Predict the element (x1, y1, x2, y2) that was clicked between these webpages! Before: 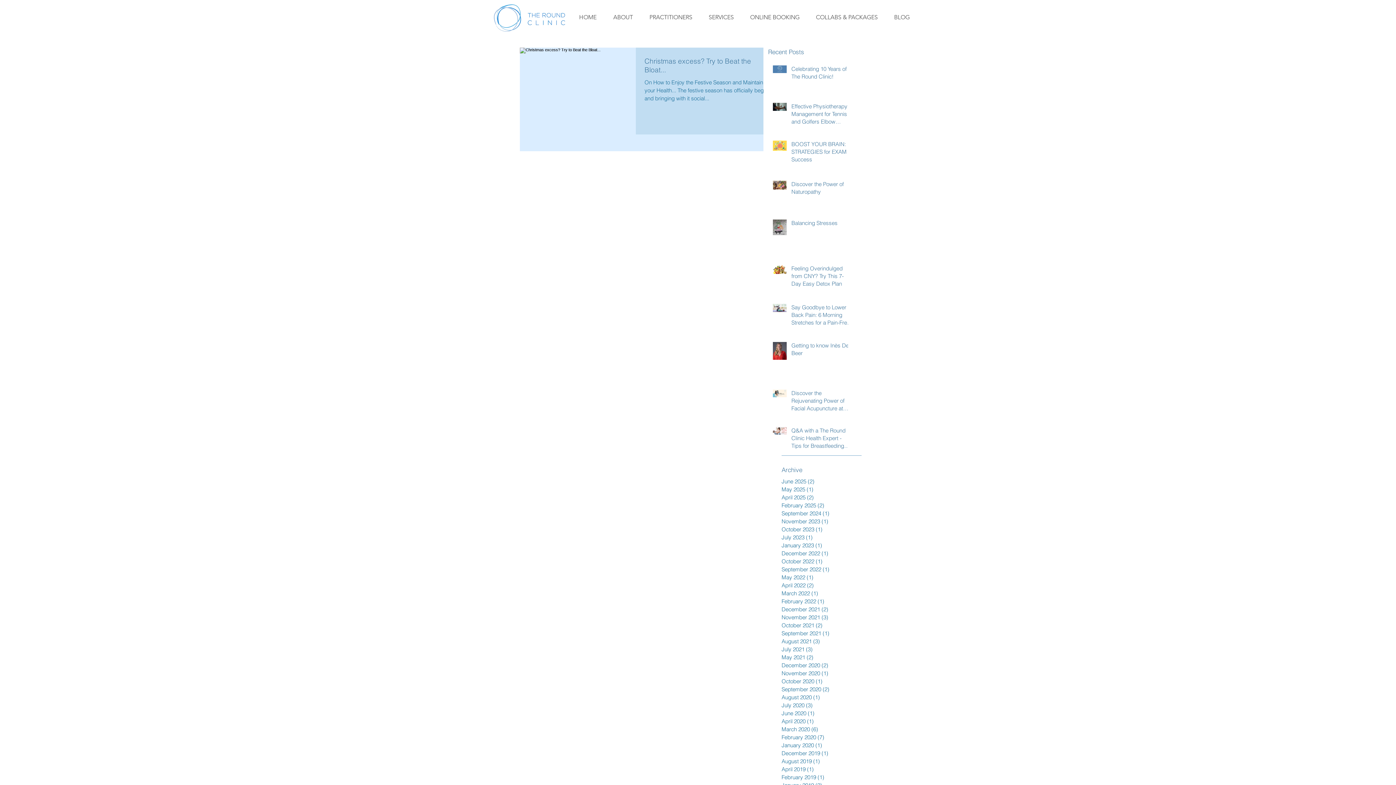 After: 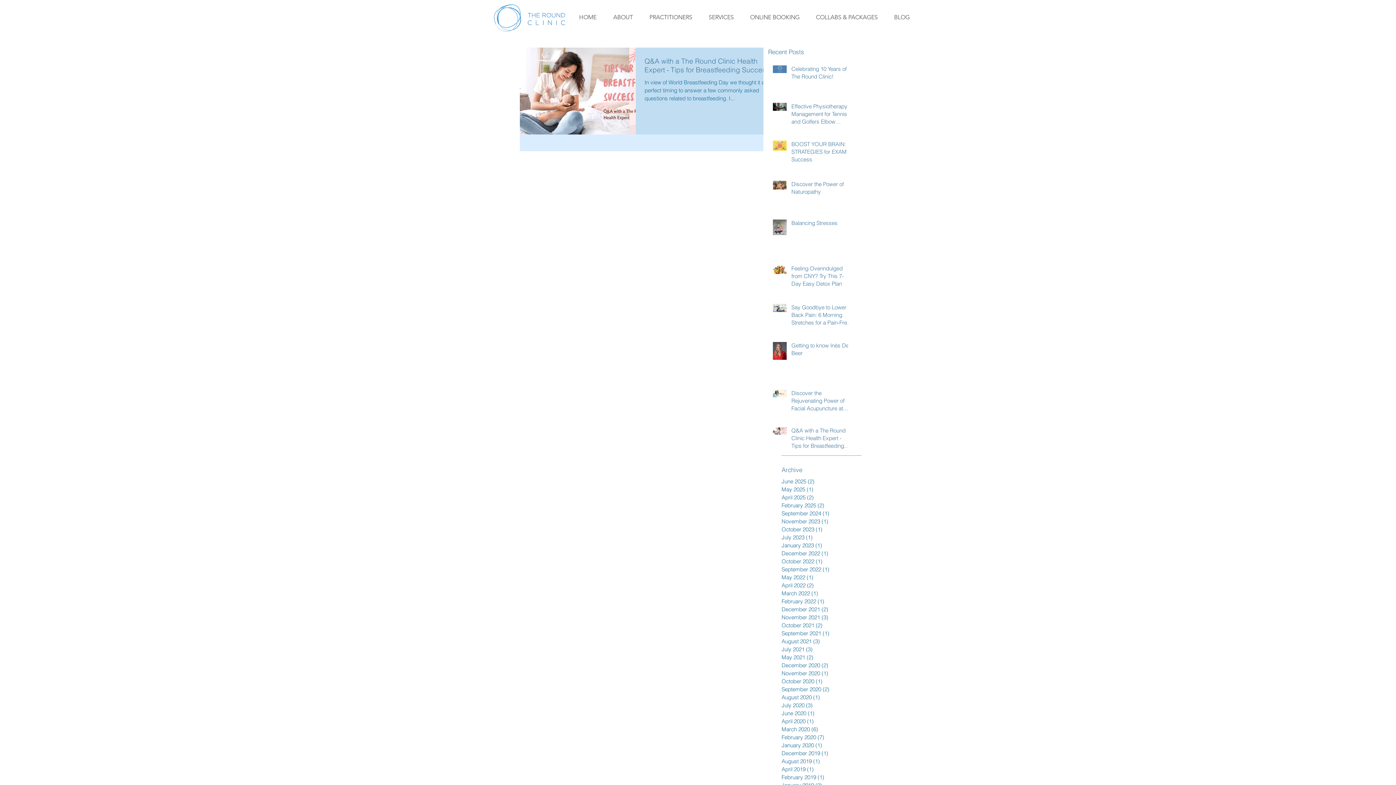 Action: bbox: (781, 525, 858, 533) label: October 2023 (1)
1 post